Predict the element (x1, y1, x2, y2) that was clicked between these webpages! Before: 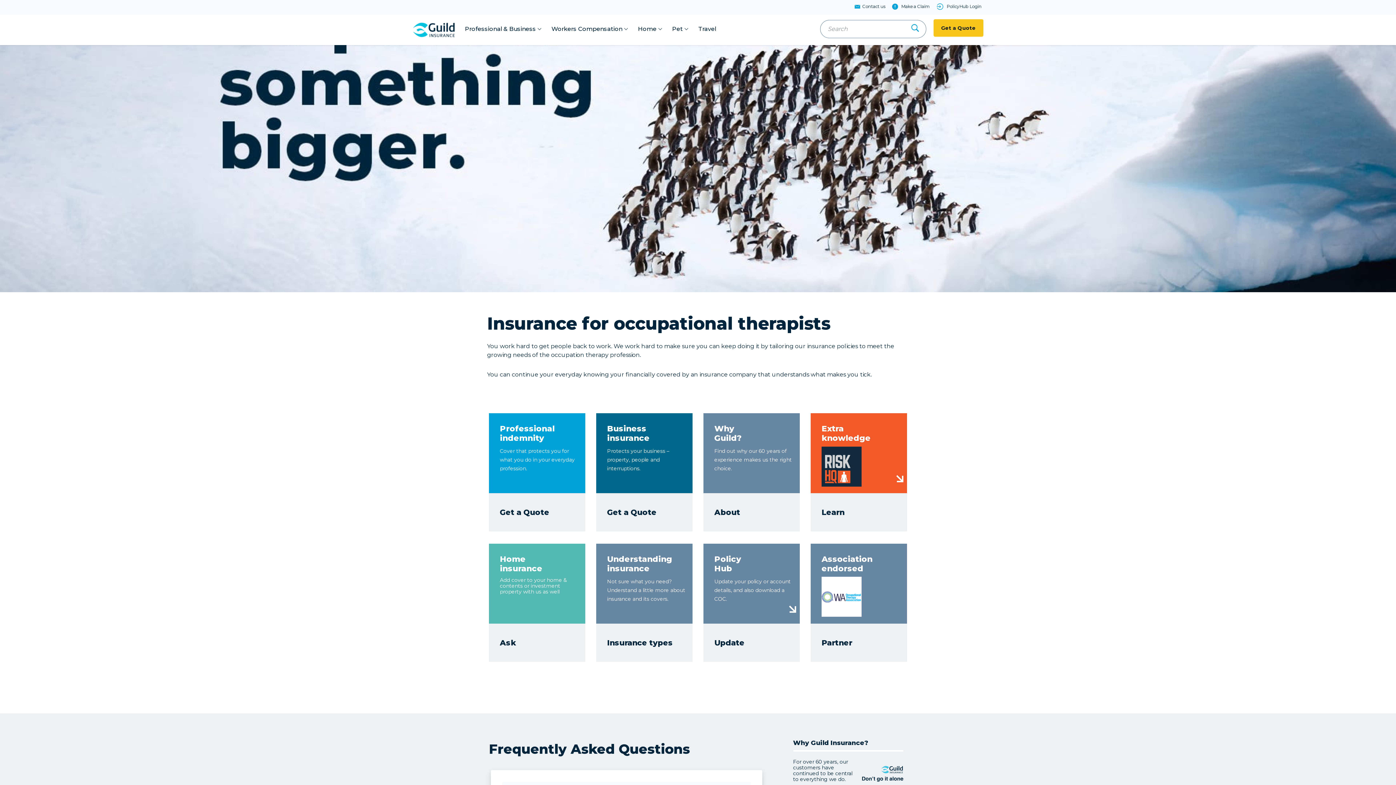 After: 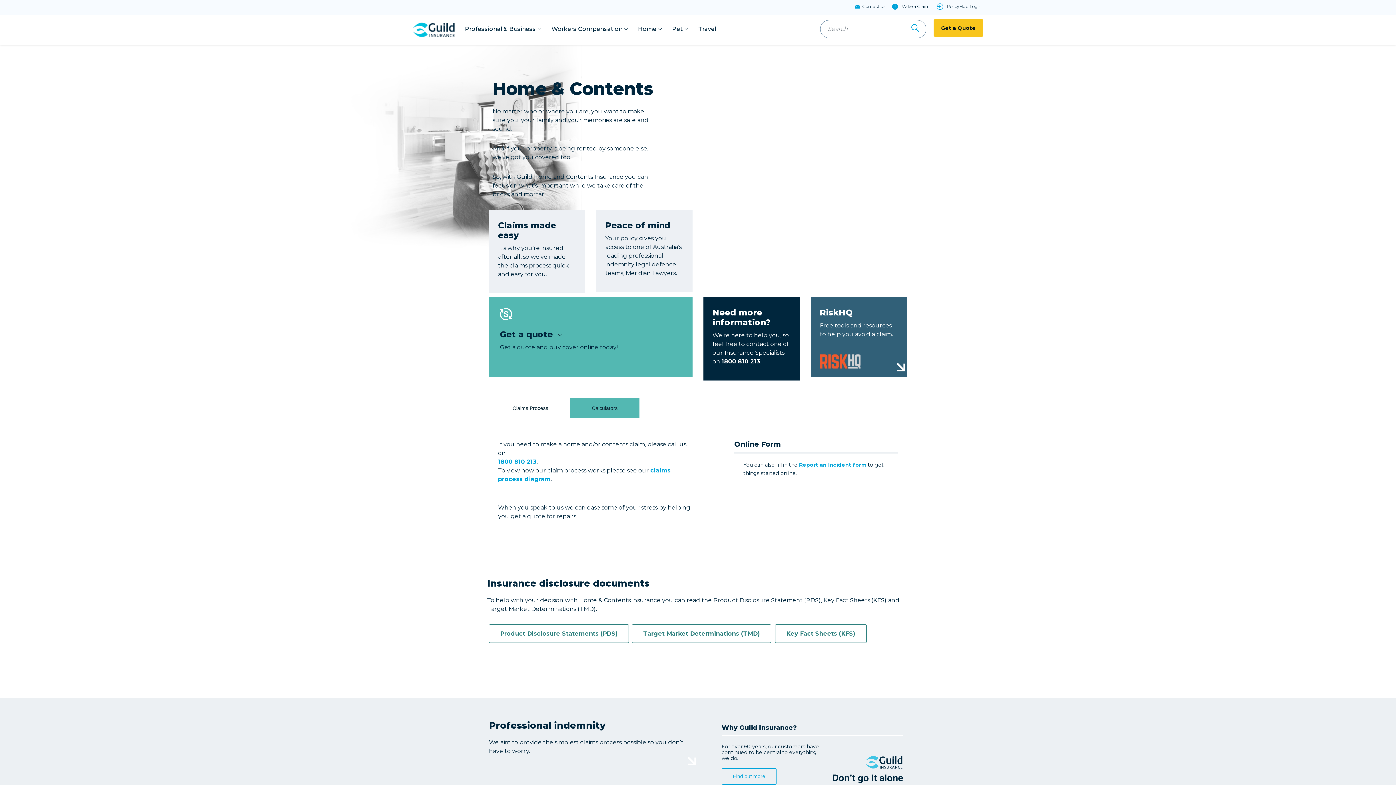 Action: label: Home
insurance
Add cover to your home & contents or investment property with us as well bbox: (500, 554, 581, 609)